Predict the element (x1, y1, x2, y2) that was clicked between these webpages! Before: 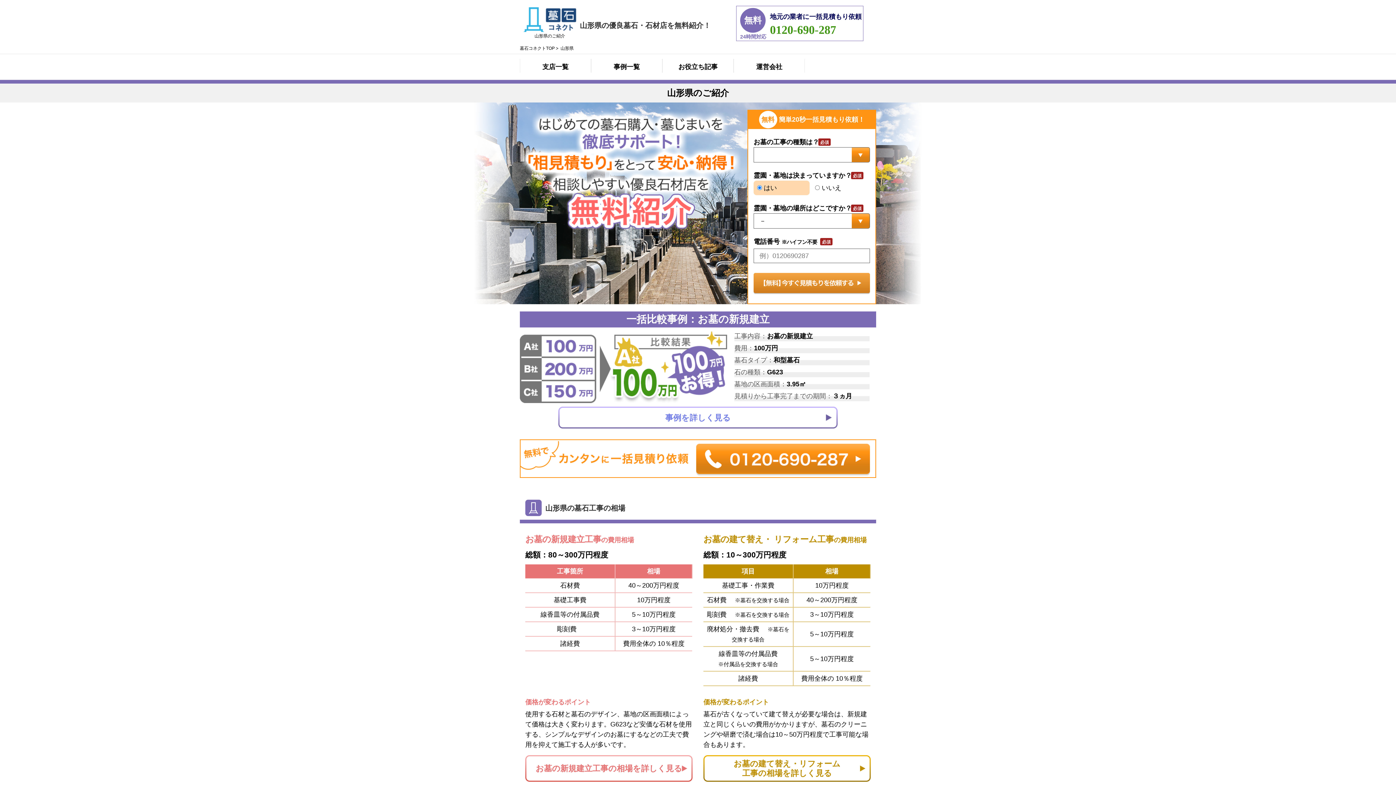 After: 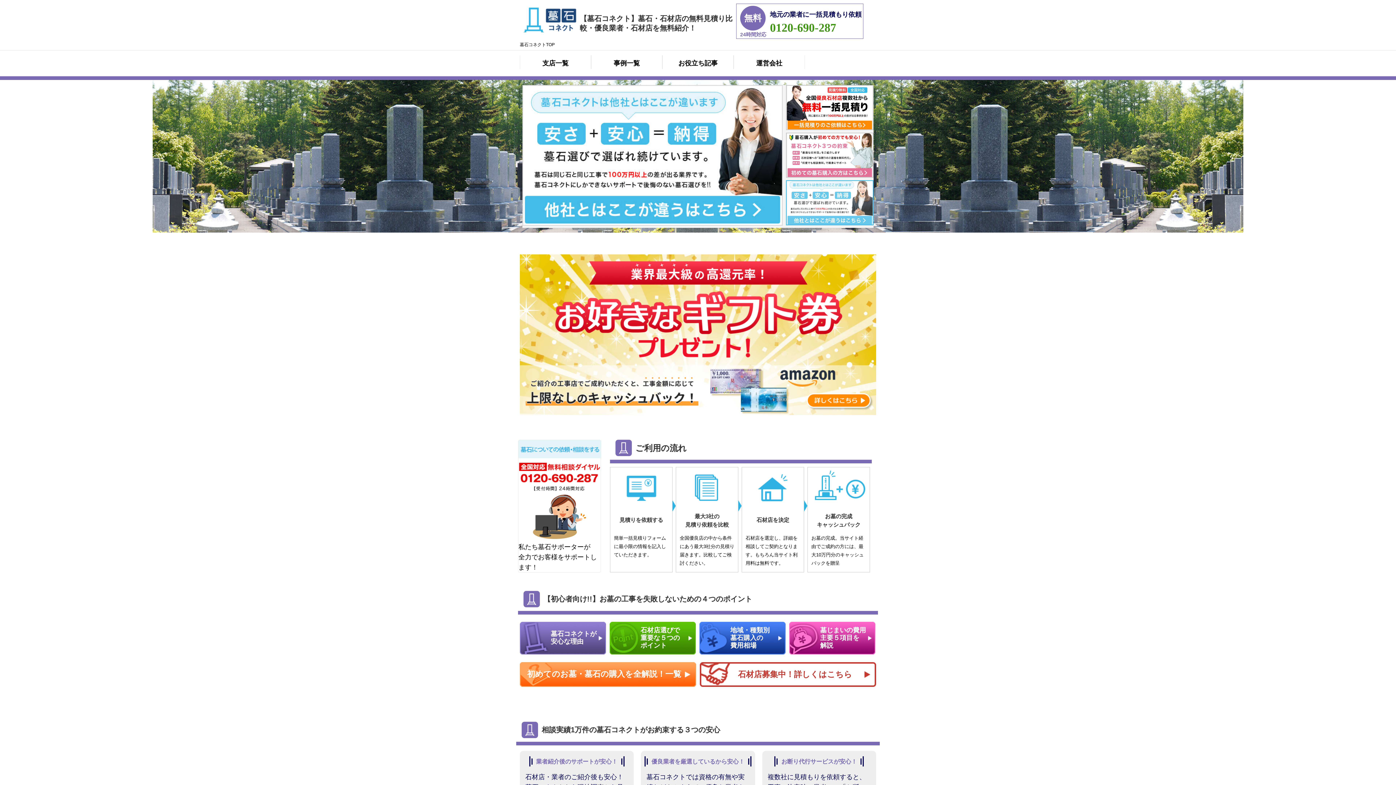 Action: bbox: (520, 45, 554, 50) label: 墓石コネクトTOP